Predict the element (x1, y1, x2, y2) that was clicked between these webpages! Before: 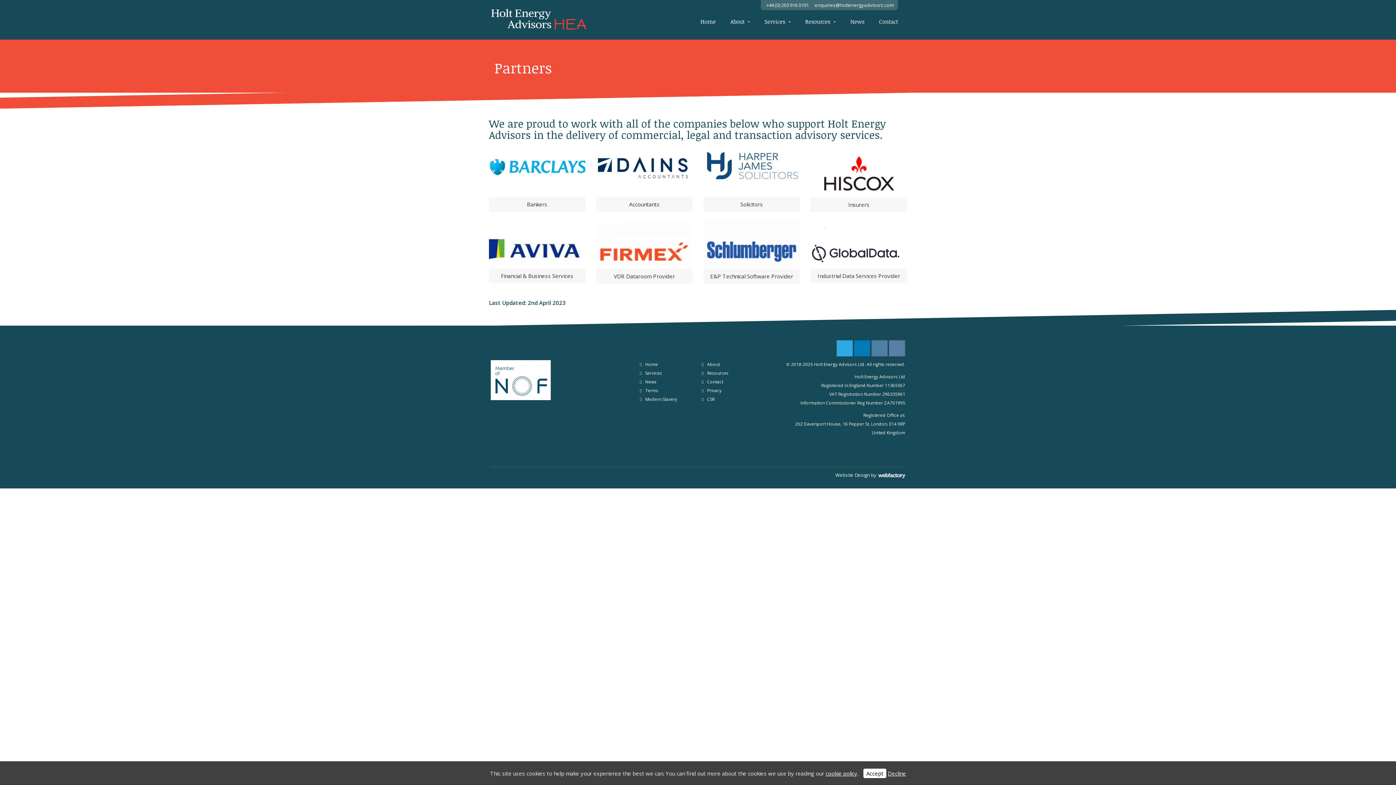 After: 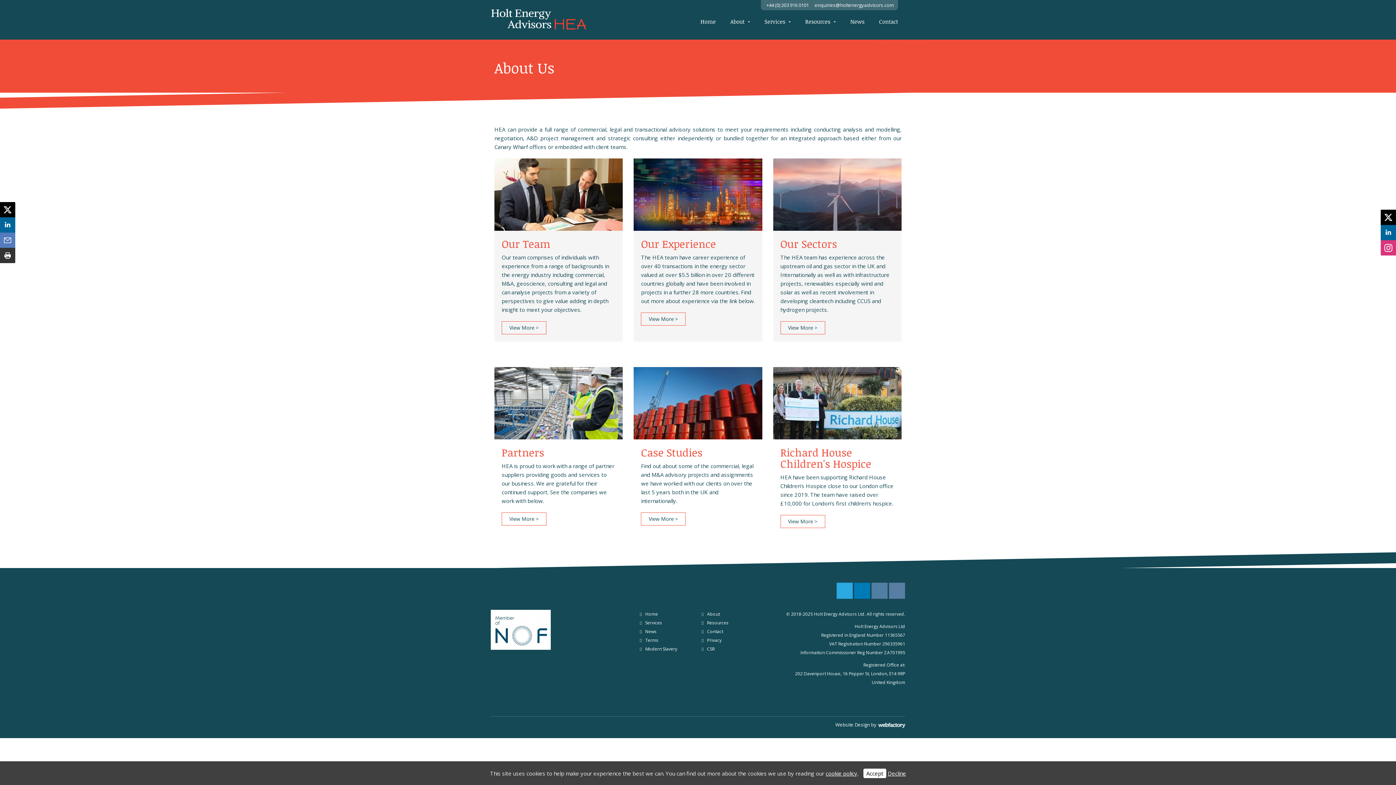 Action: label: About bbox: (701, 360, 763, 369)